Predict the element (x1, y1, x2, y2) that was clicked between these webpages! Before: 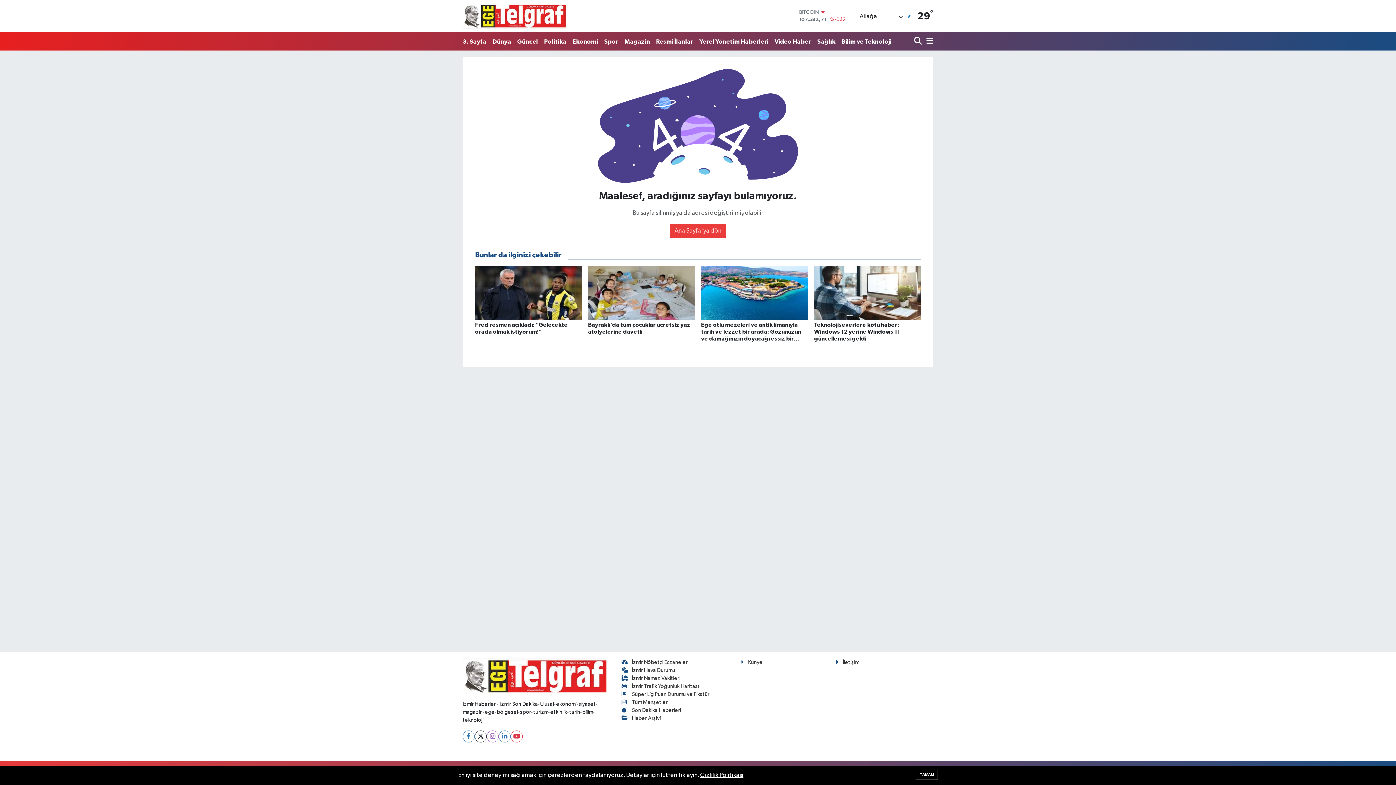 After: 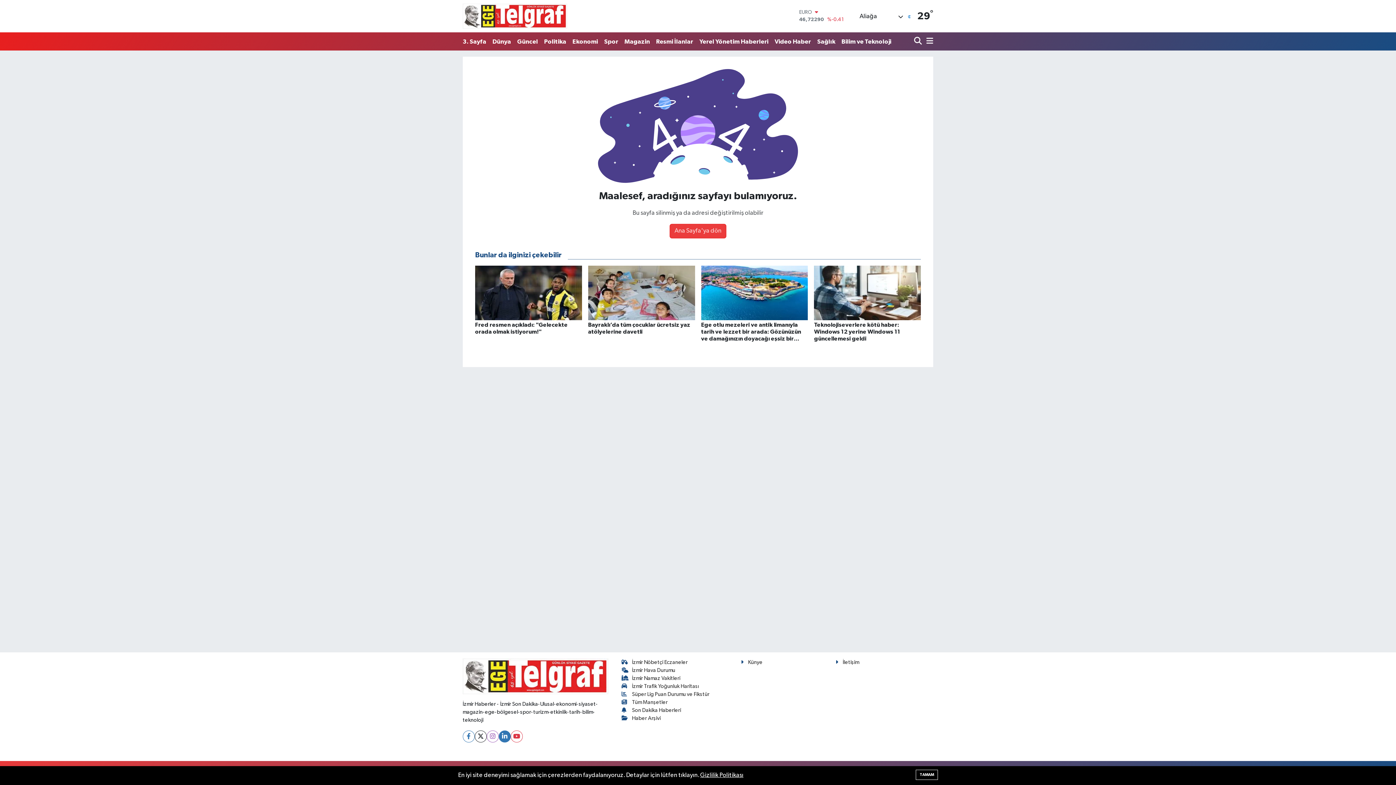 Action: bbox: (498, 730, 510, 742)